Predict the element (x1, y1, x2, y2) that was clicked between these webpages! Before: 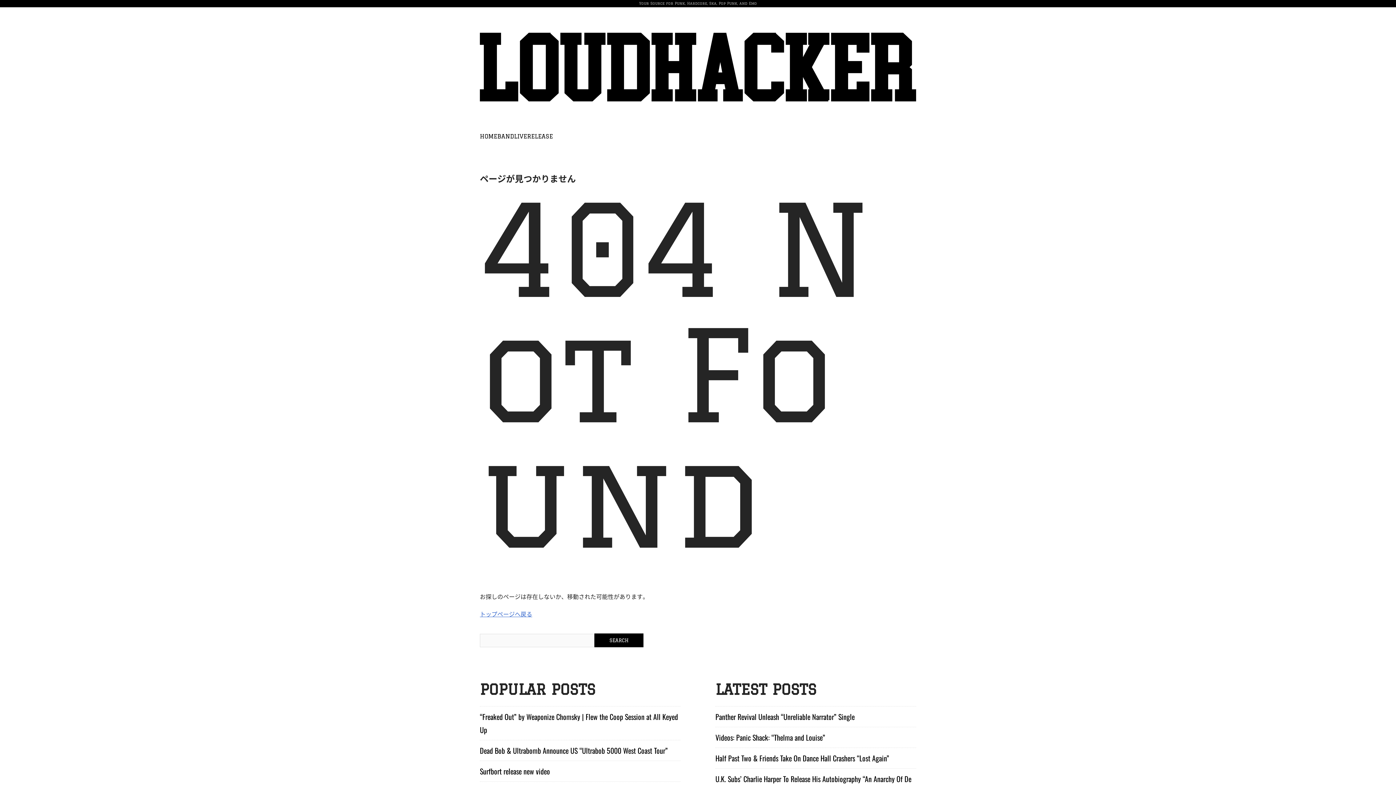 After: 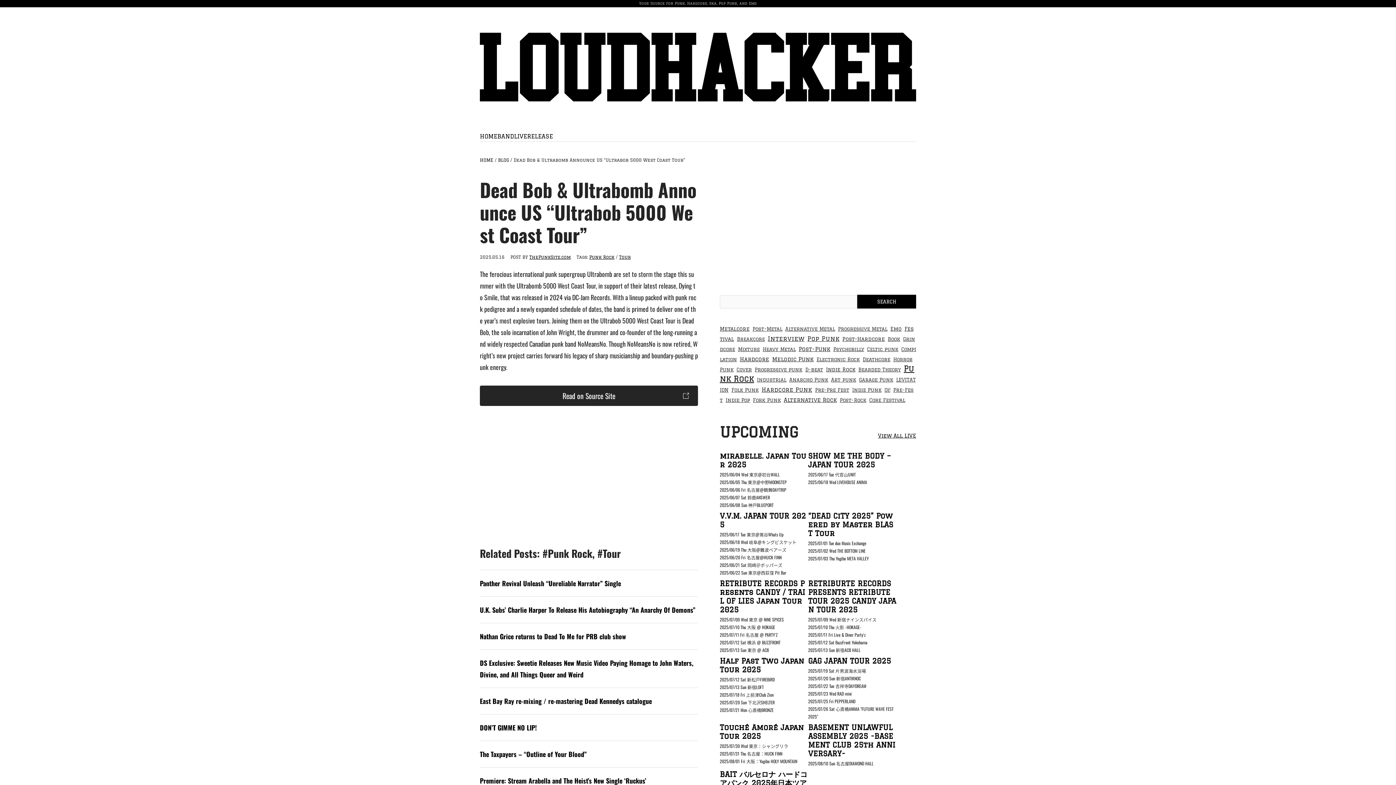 Action: label: Dead Bob & Ultrabomb Announce US “Ultrabob 5000 West Coast Tour” bbox: (480, 745, 668, 756)